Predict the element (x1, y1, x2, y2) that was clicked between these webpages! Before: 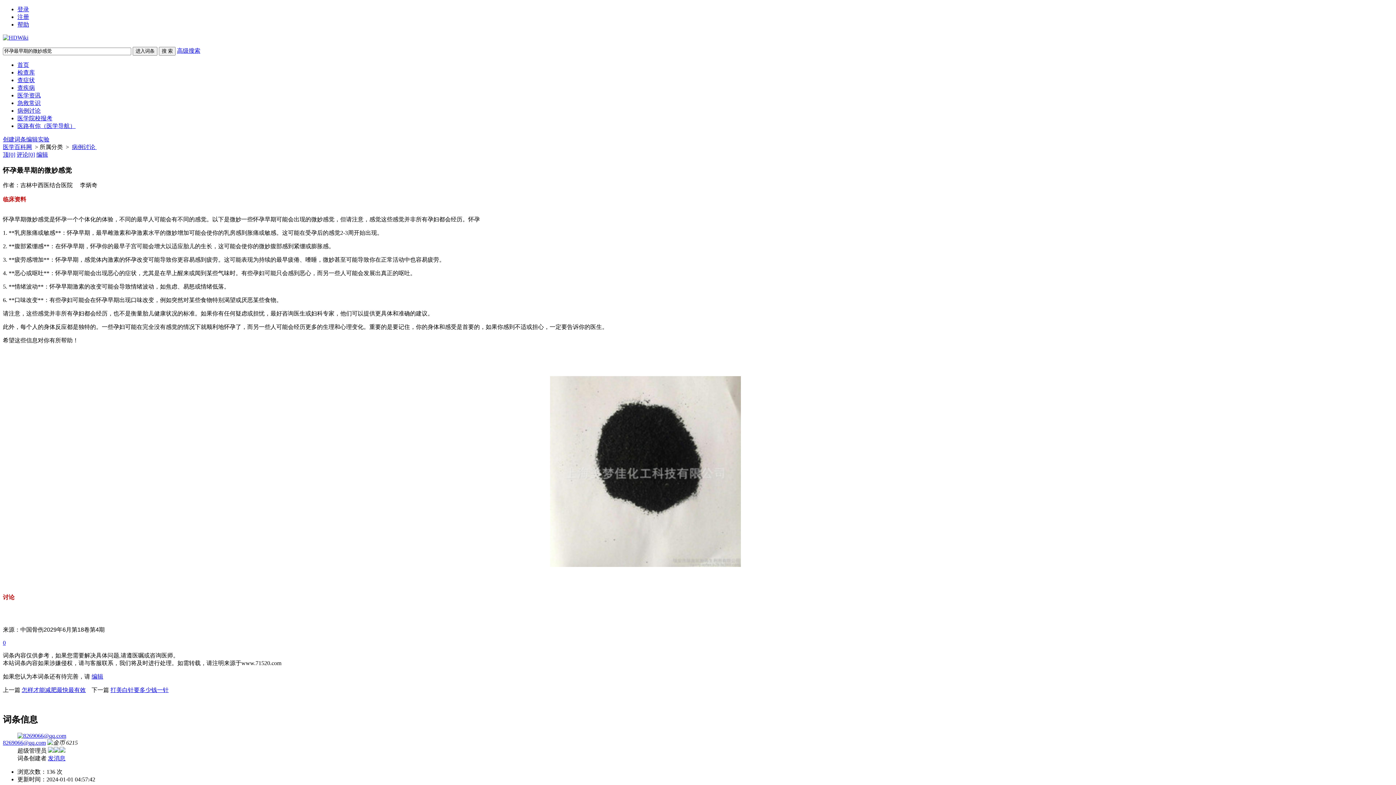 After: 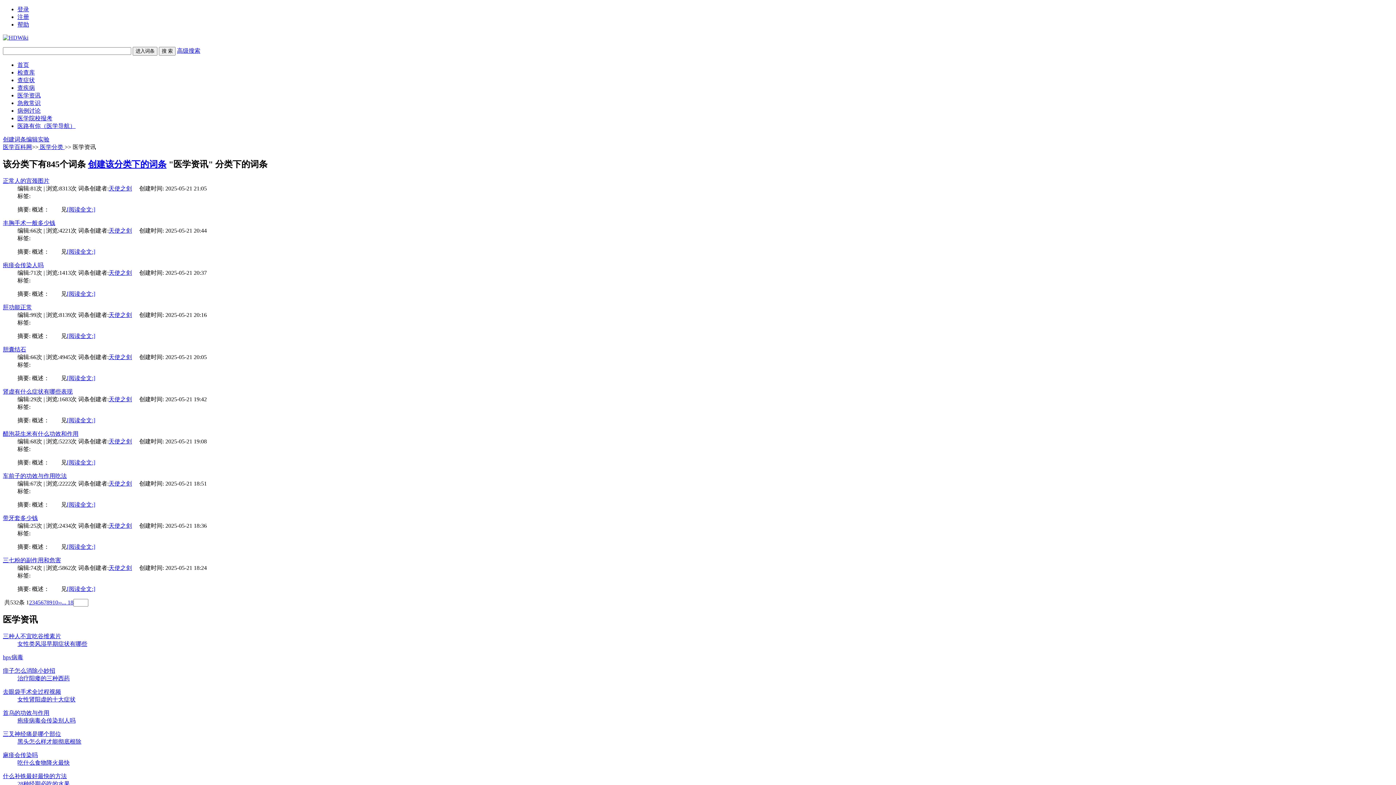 Action: bbox: (17, 92, 40, 98) label: 医学资讯